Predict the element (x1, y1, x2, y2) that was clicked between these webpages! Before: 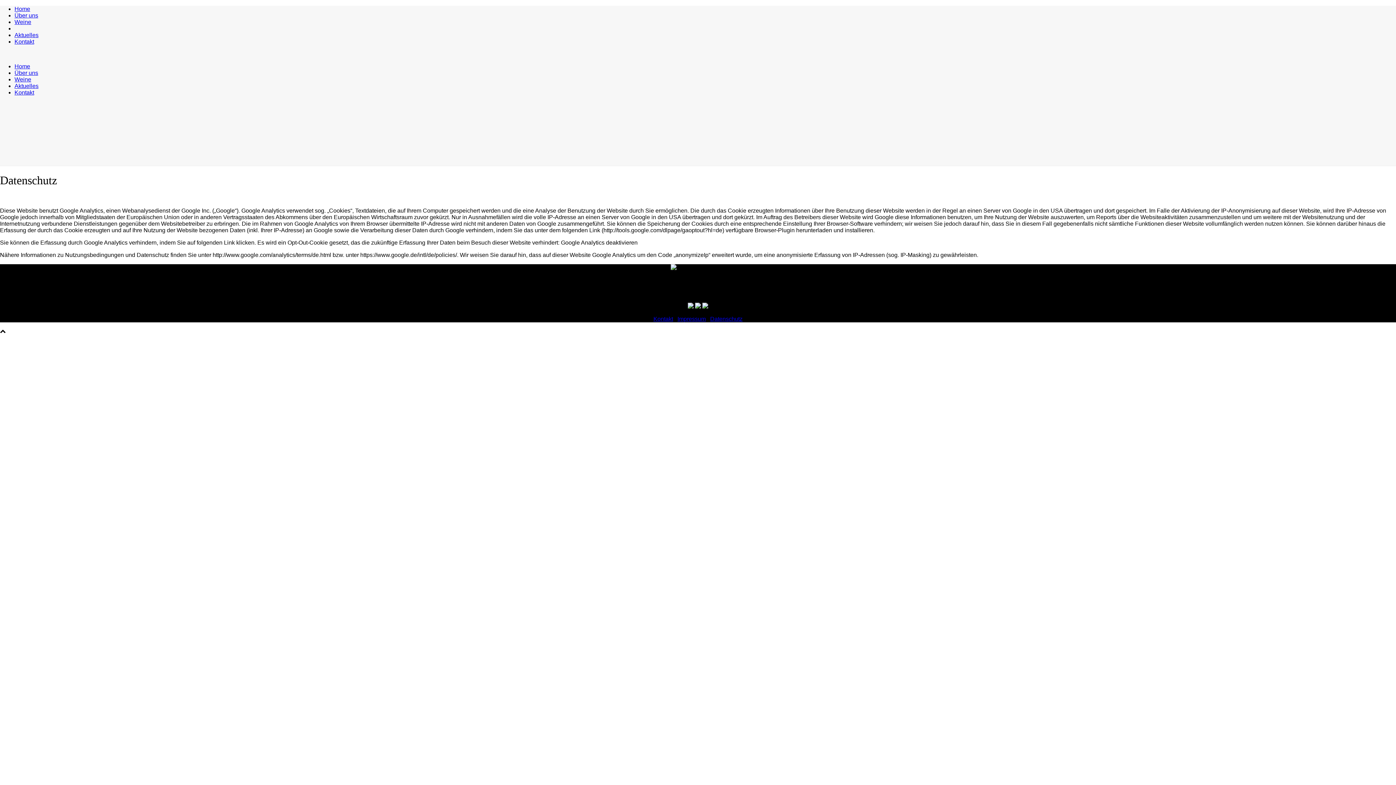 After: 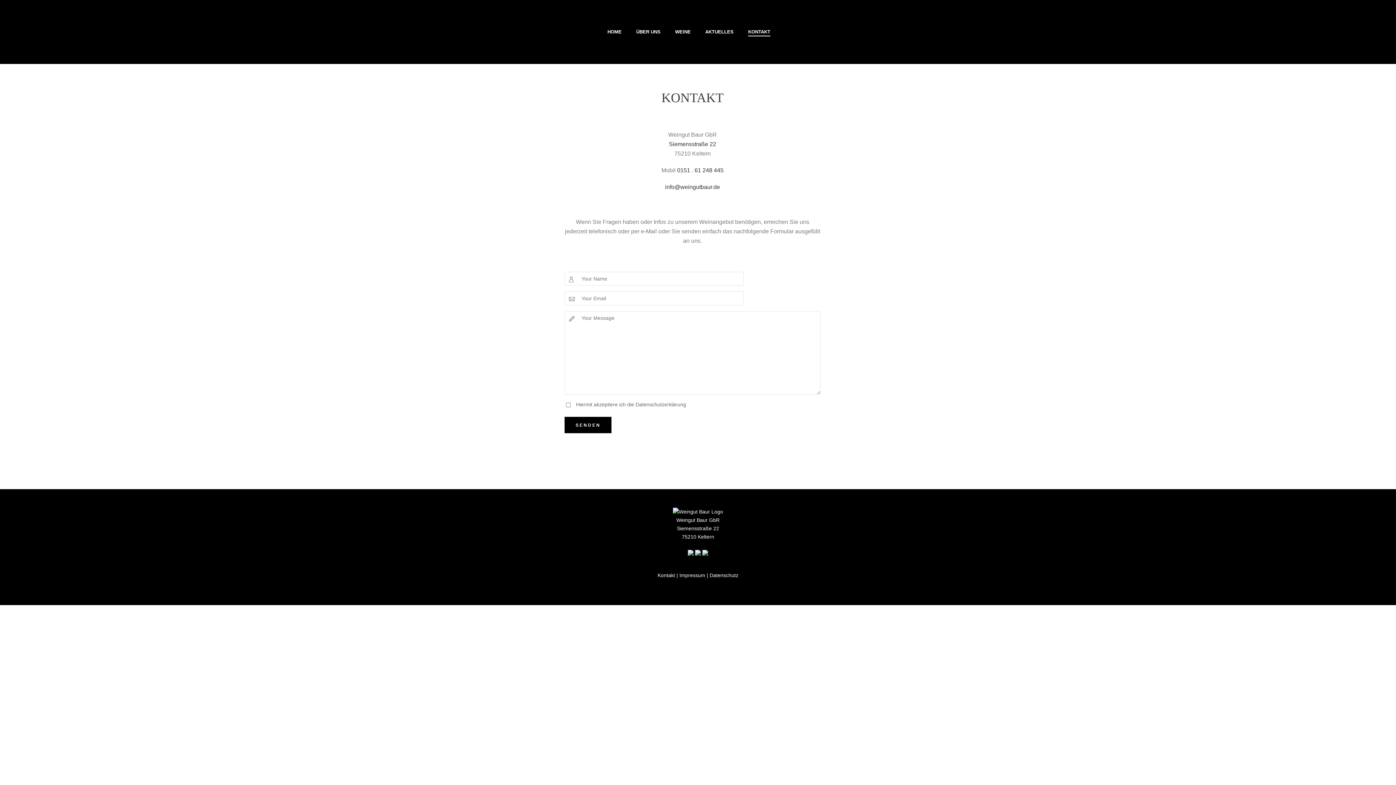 Action: label: Kontakt bbox: (14, 89, 34, 95)